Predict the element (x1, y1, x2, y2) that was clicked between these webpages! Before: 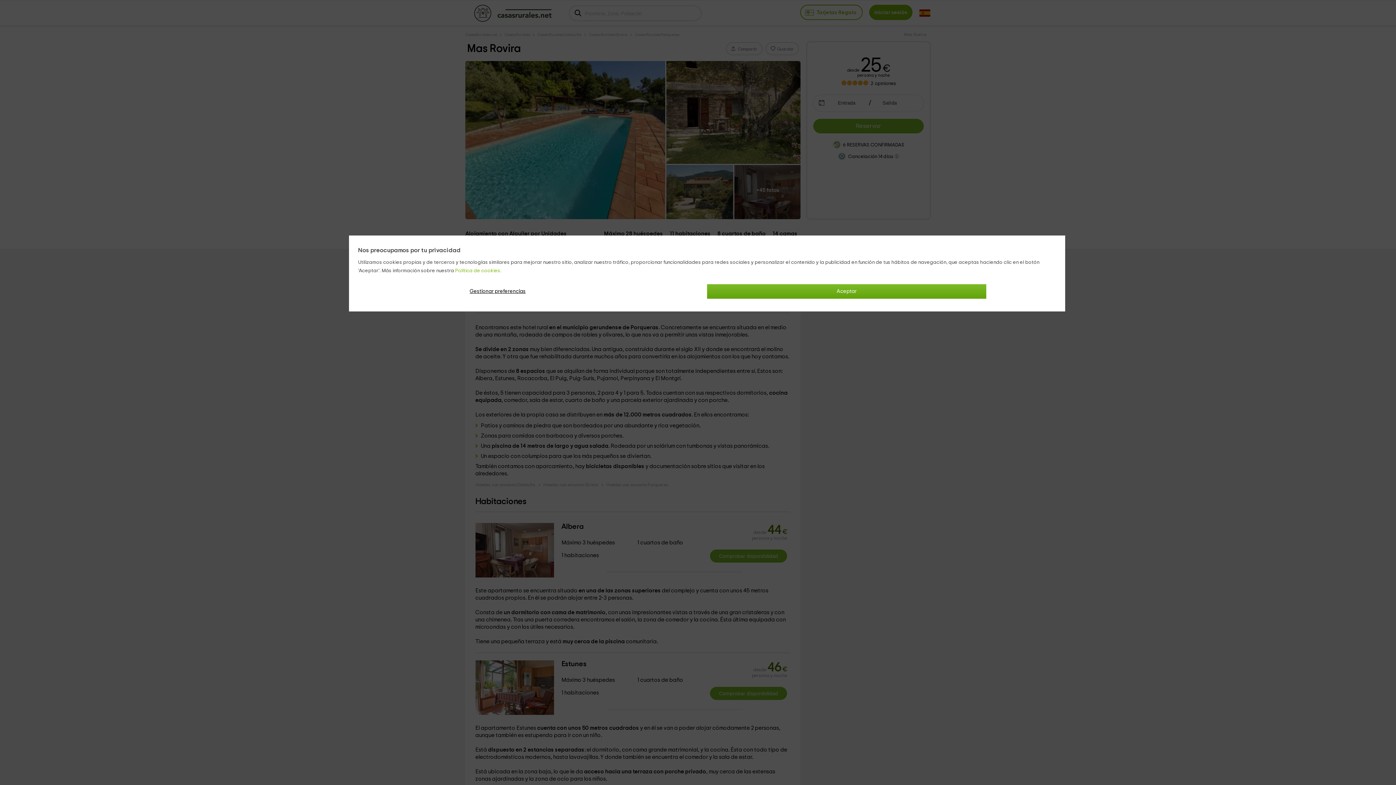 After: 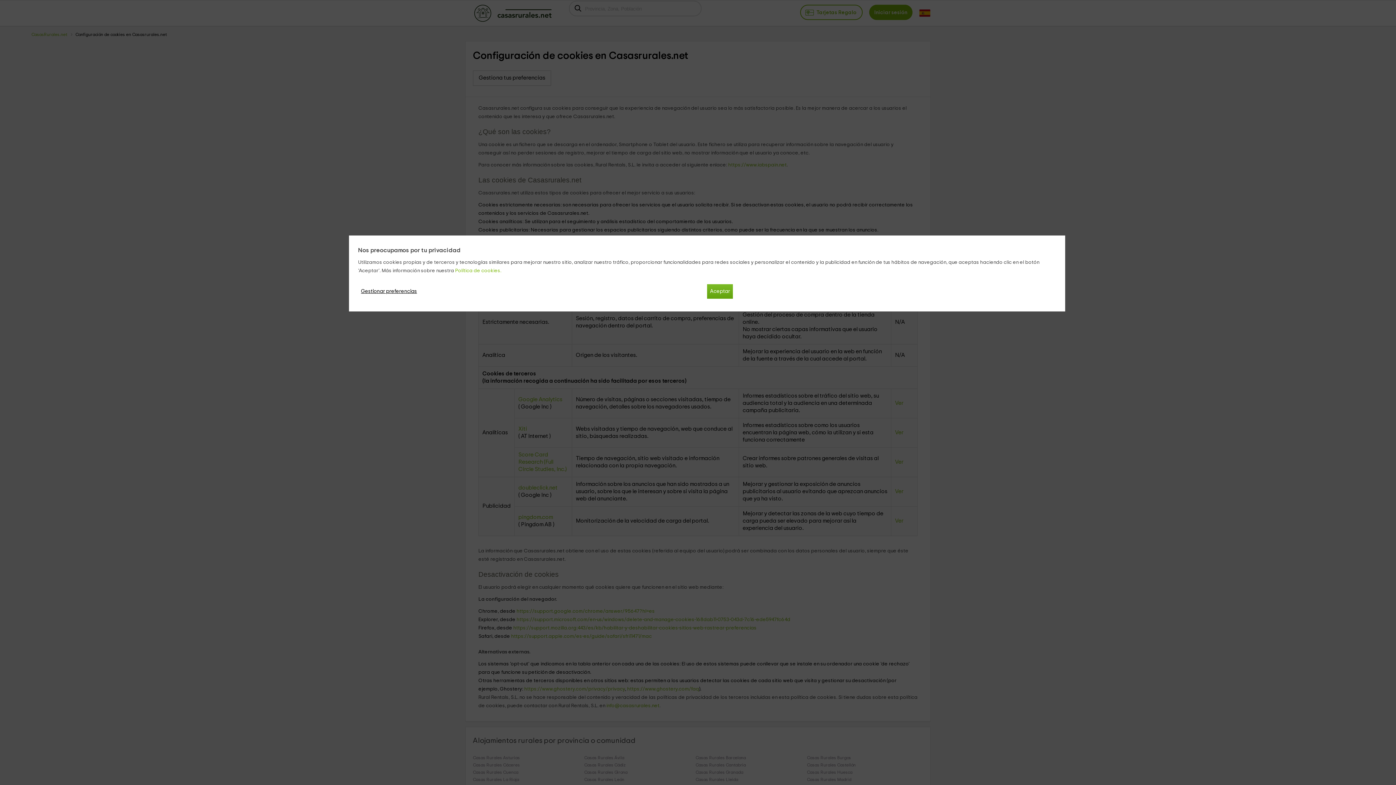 Action: bbox: (455, 268, 501, 273) label: Política de cookies.